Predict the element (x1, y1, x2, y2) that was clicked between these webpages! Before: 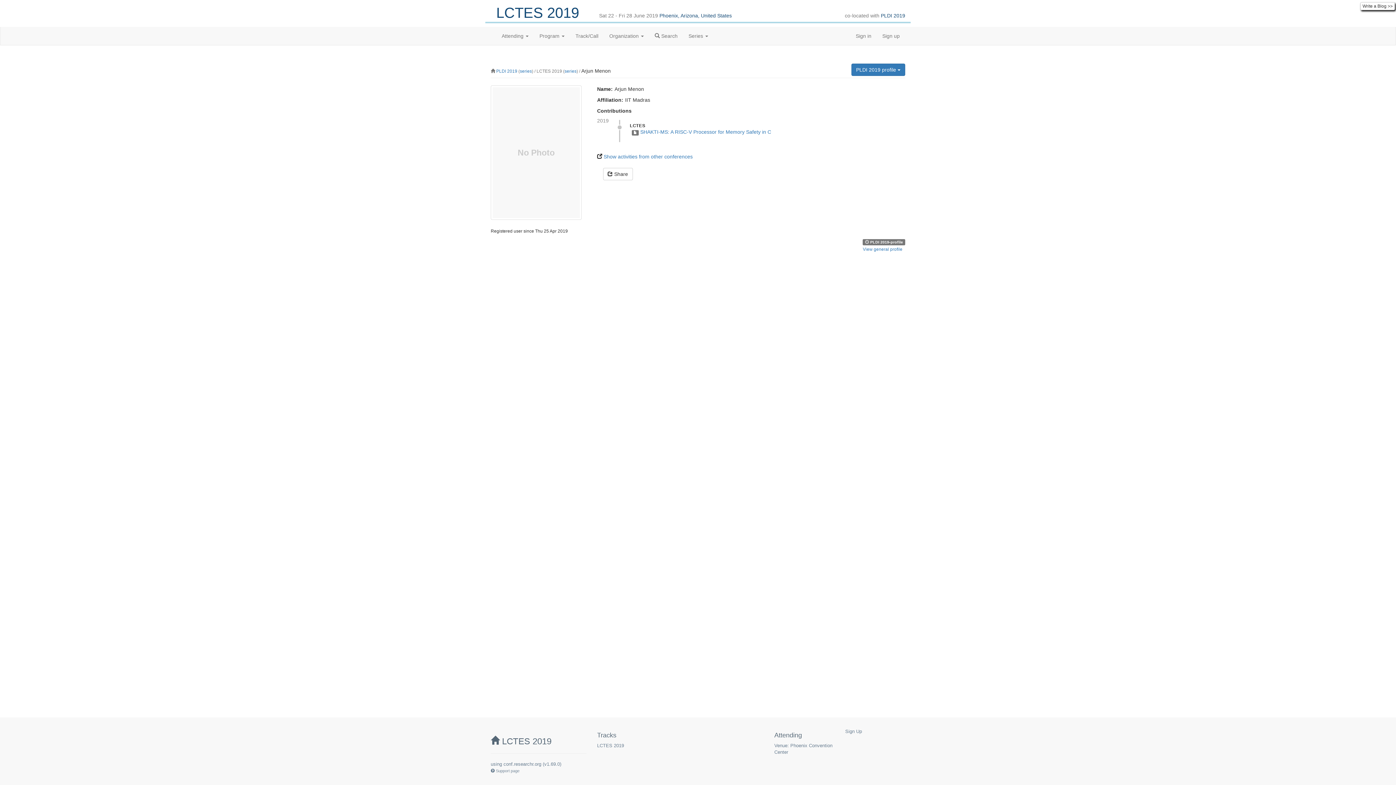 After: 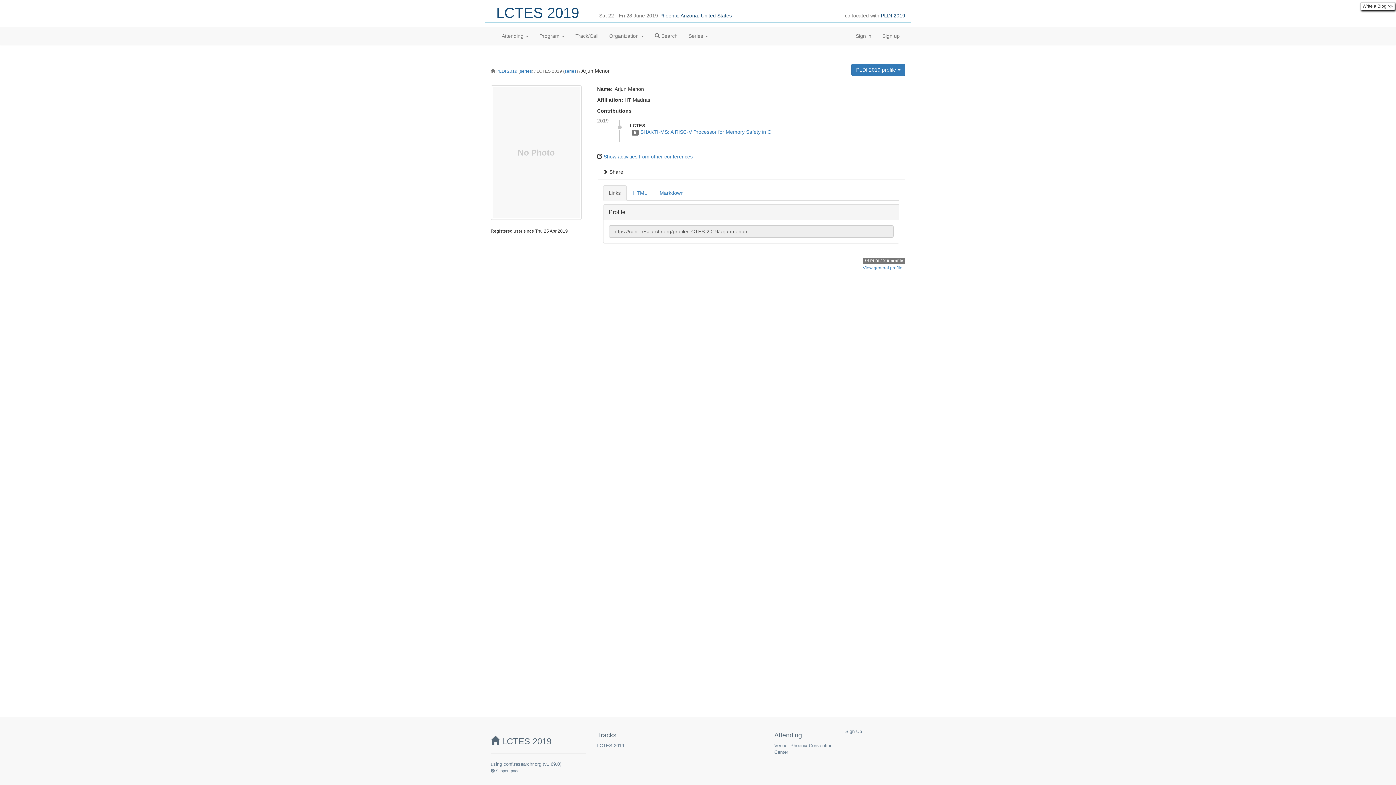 Action: bbox: (603, 168, 632, 180) label:  Share